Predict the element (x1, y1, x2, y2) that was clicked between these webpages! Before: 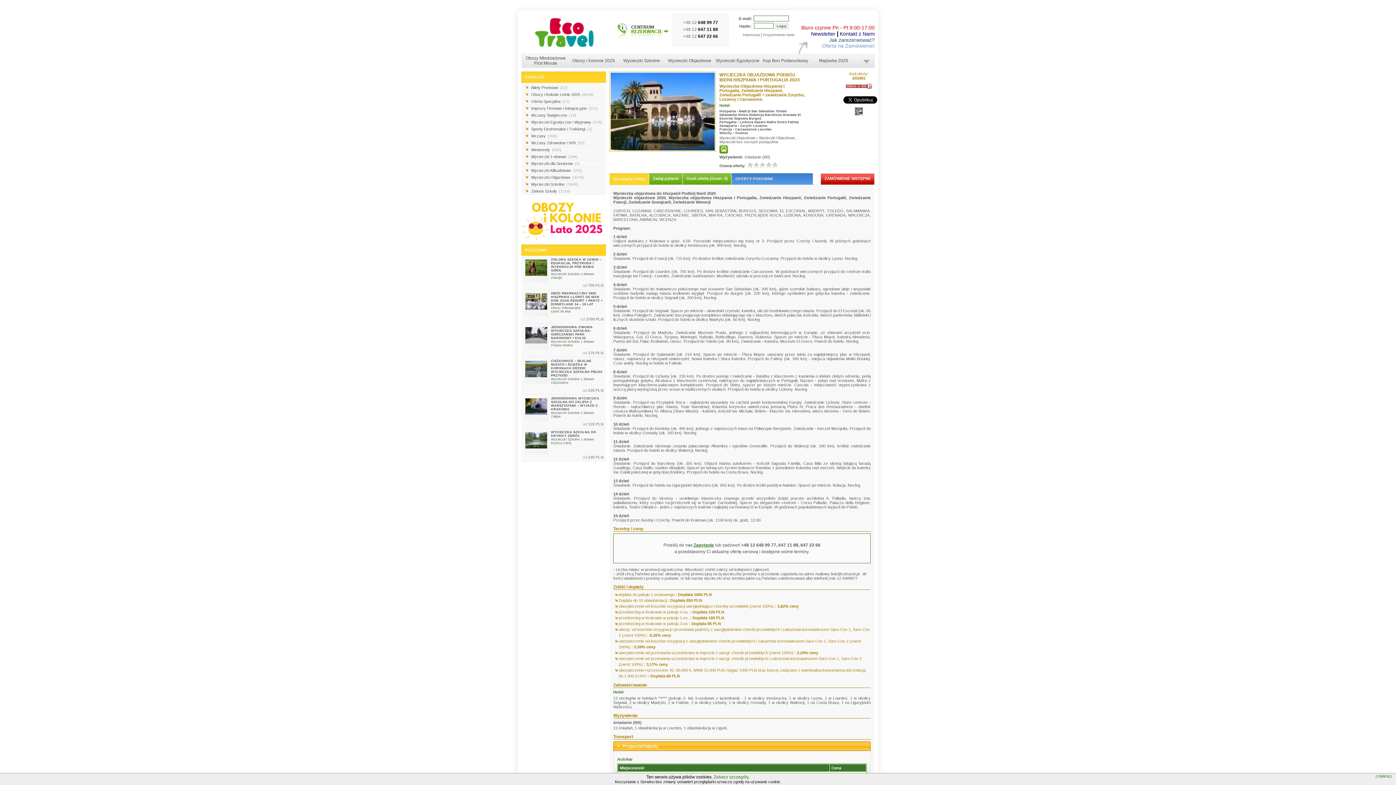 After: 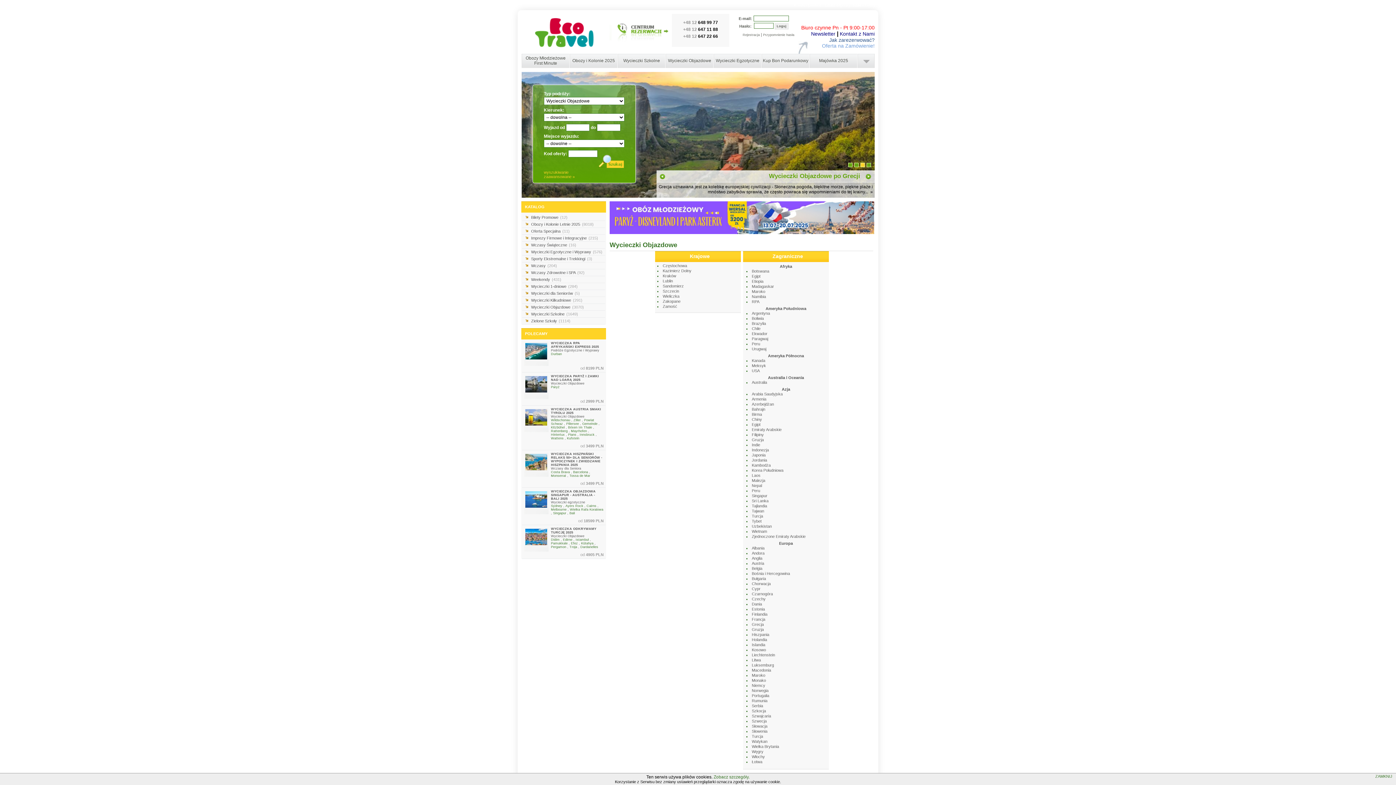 Action: label: Wycieczki Objazdowe bbox: (666, 53, 713, 68)